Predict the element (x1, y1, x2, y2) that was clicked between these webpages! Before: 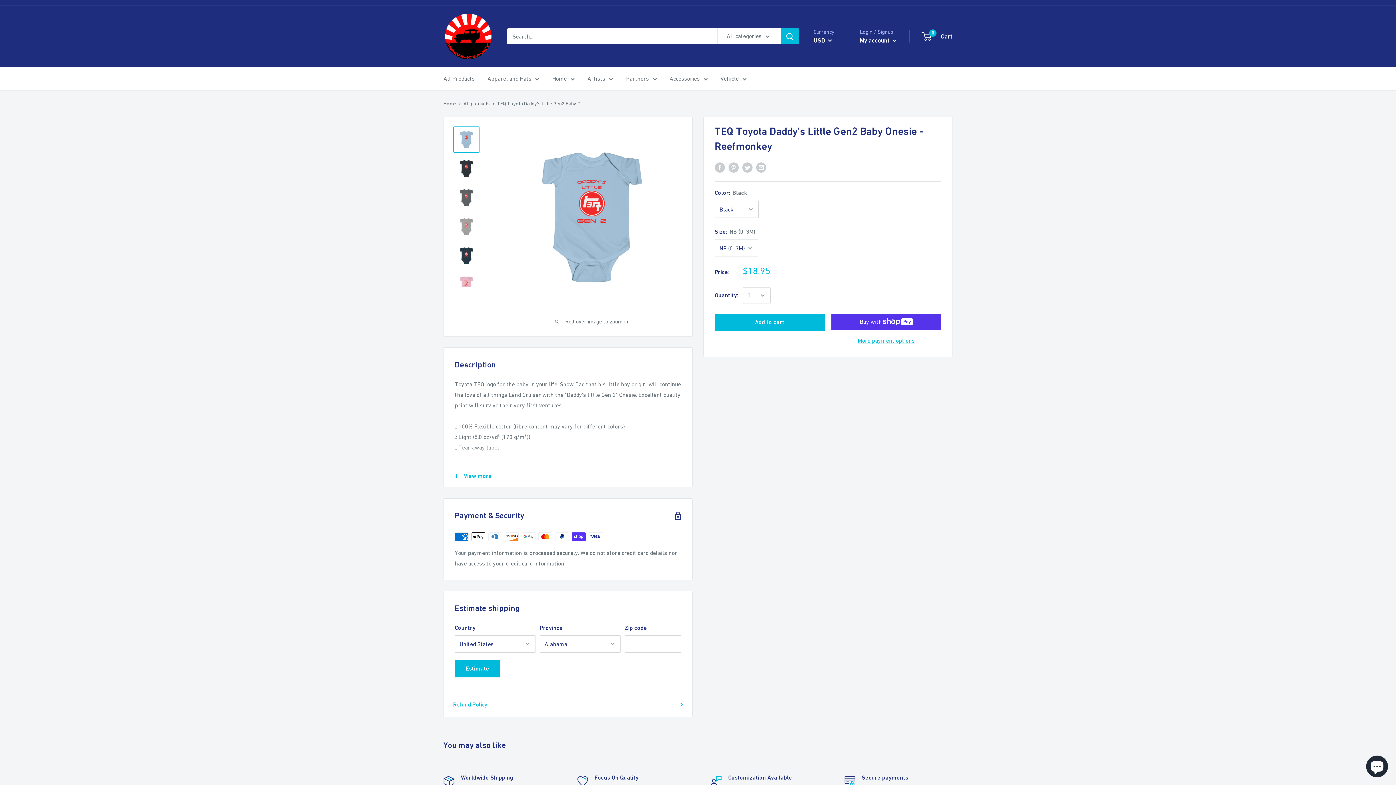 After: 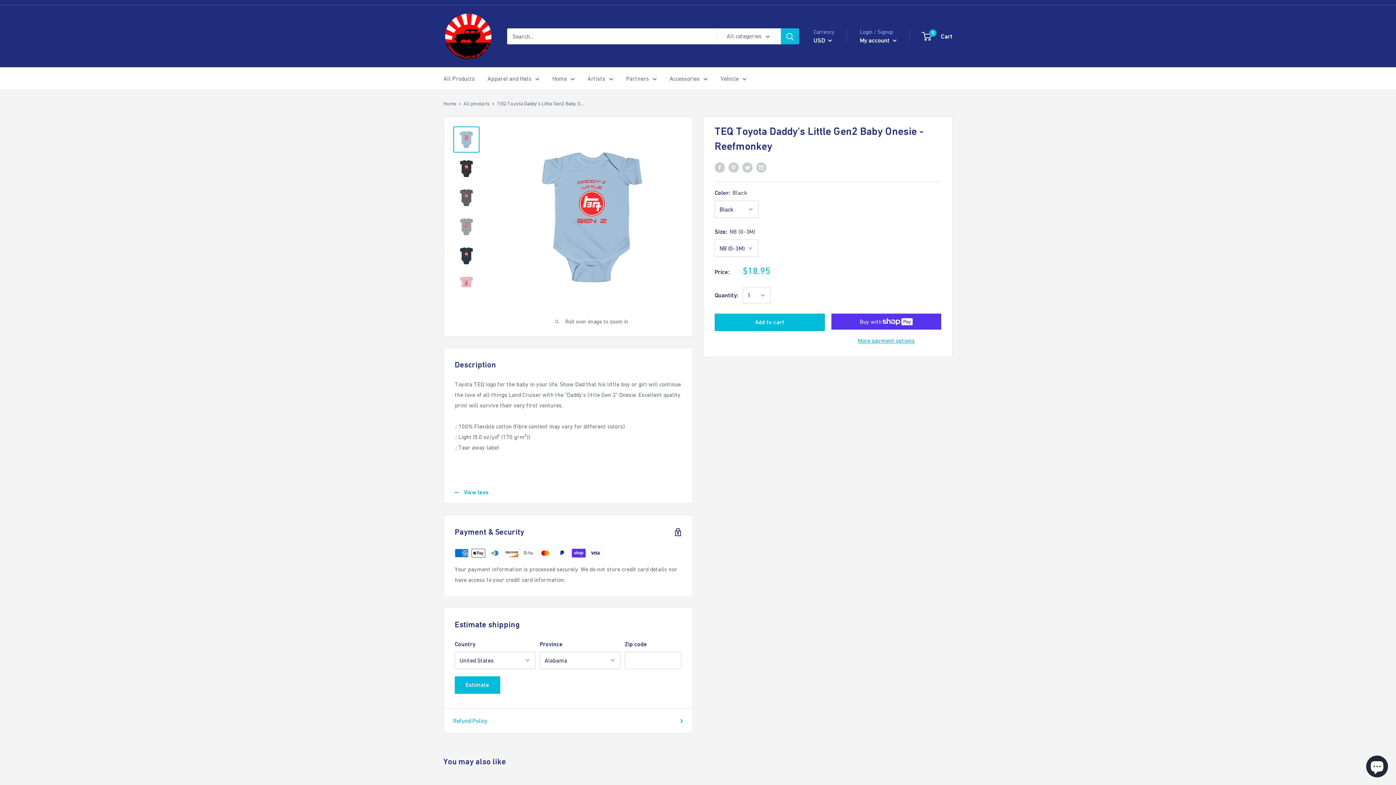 Action: bbox: (444, 465, 692, 487) label: View more